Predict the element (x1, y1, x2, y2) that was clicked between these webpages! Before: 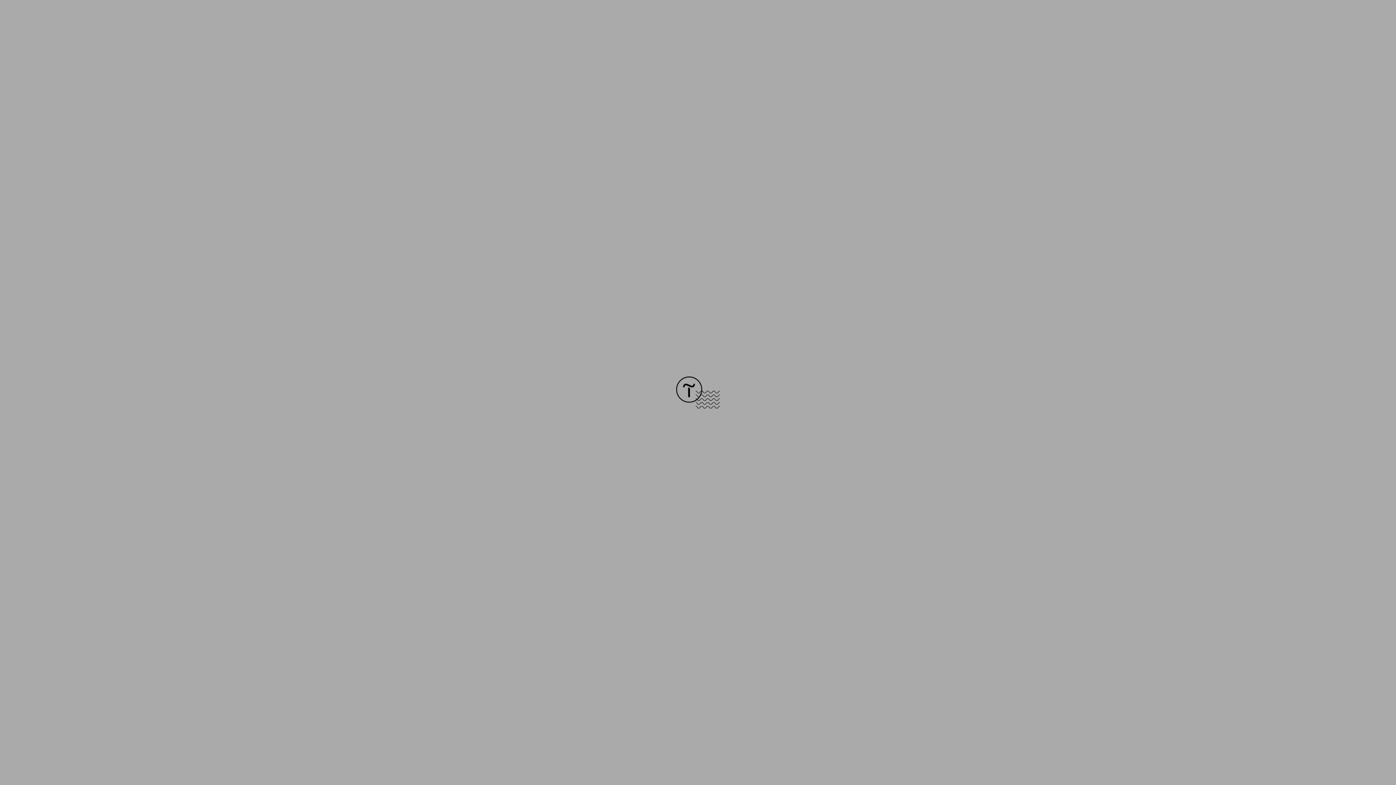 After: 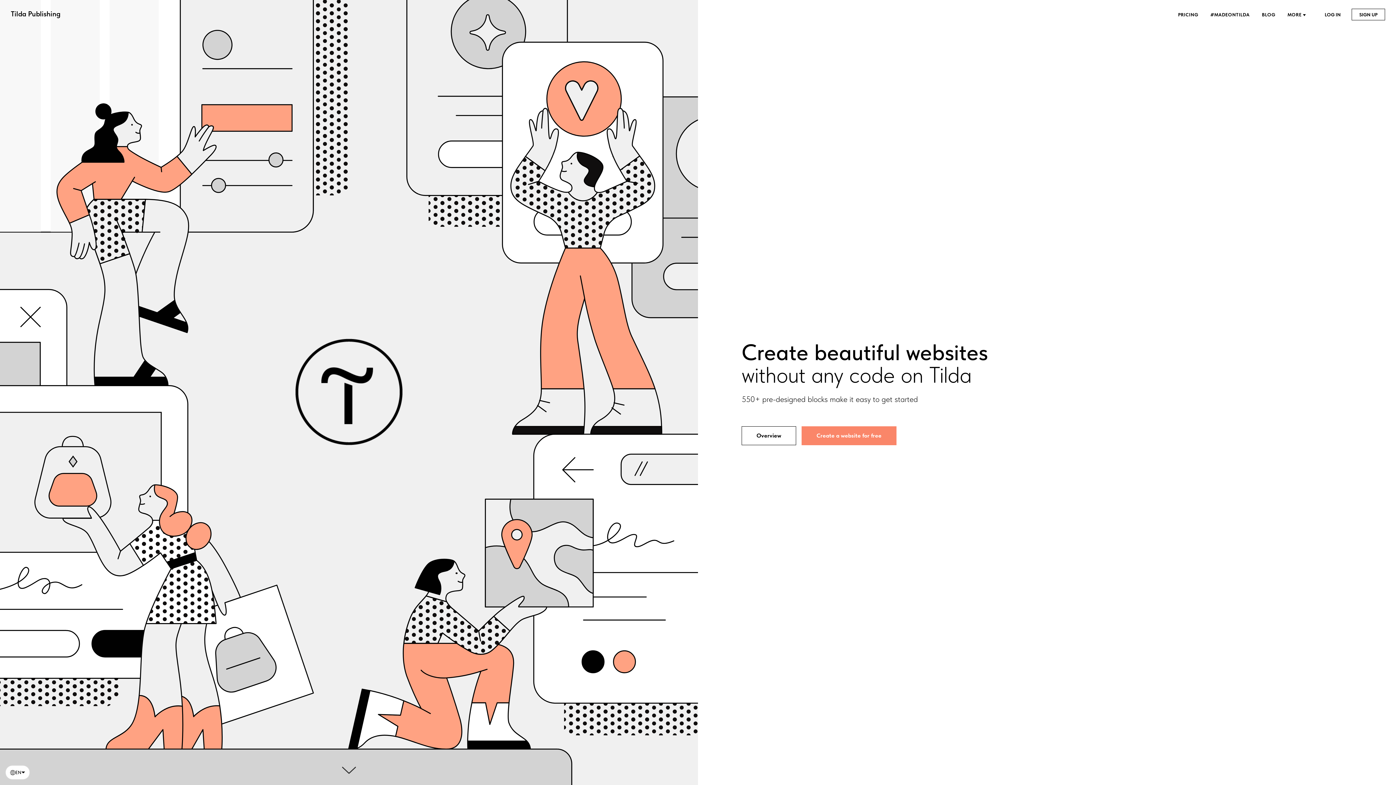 Action: bbox: (676, 403, 720, 409)